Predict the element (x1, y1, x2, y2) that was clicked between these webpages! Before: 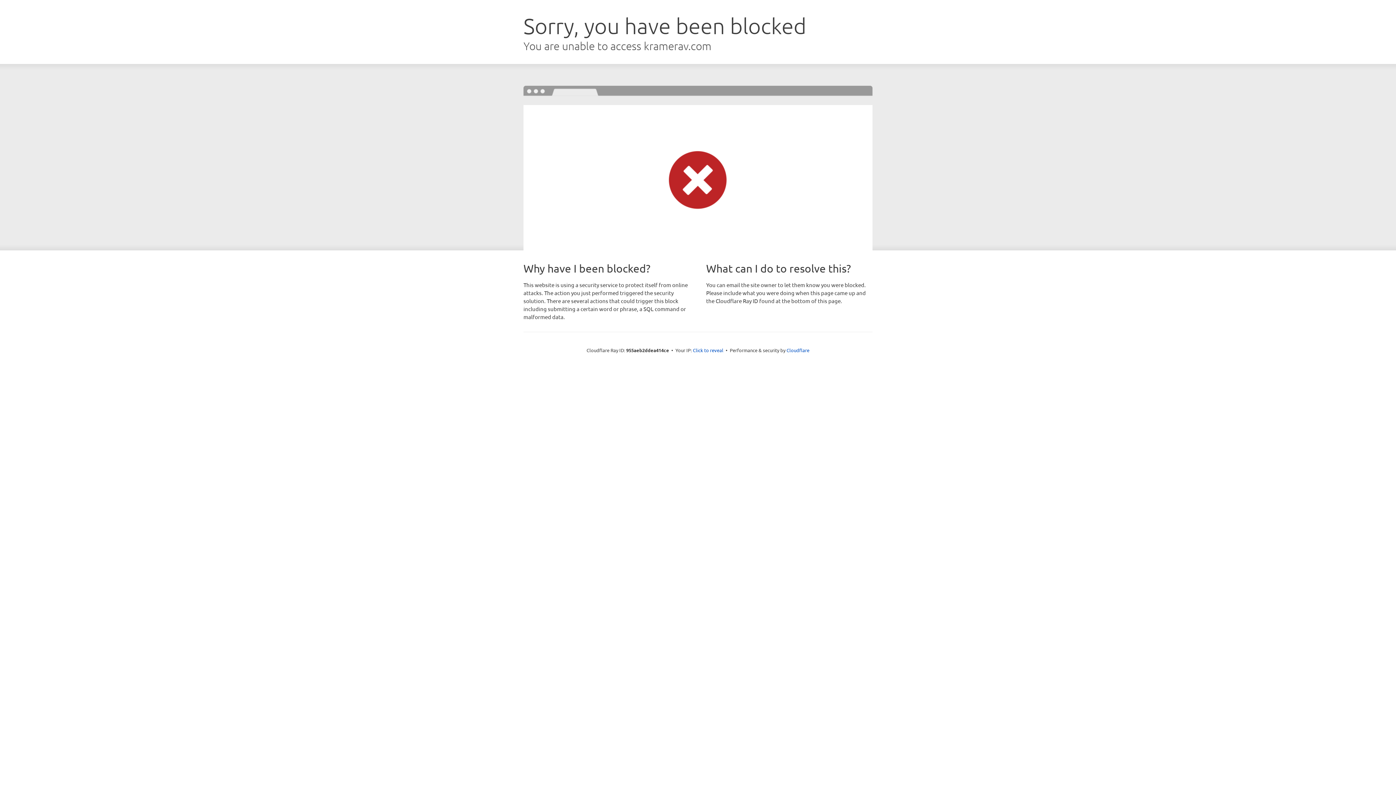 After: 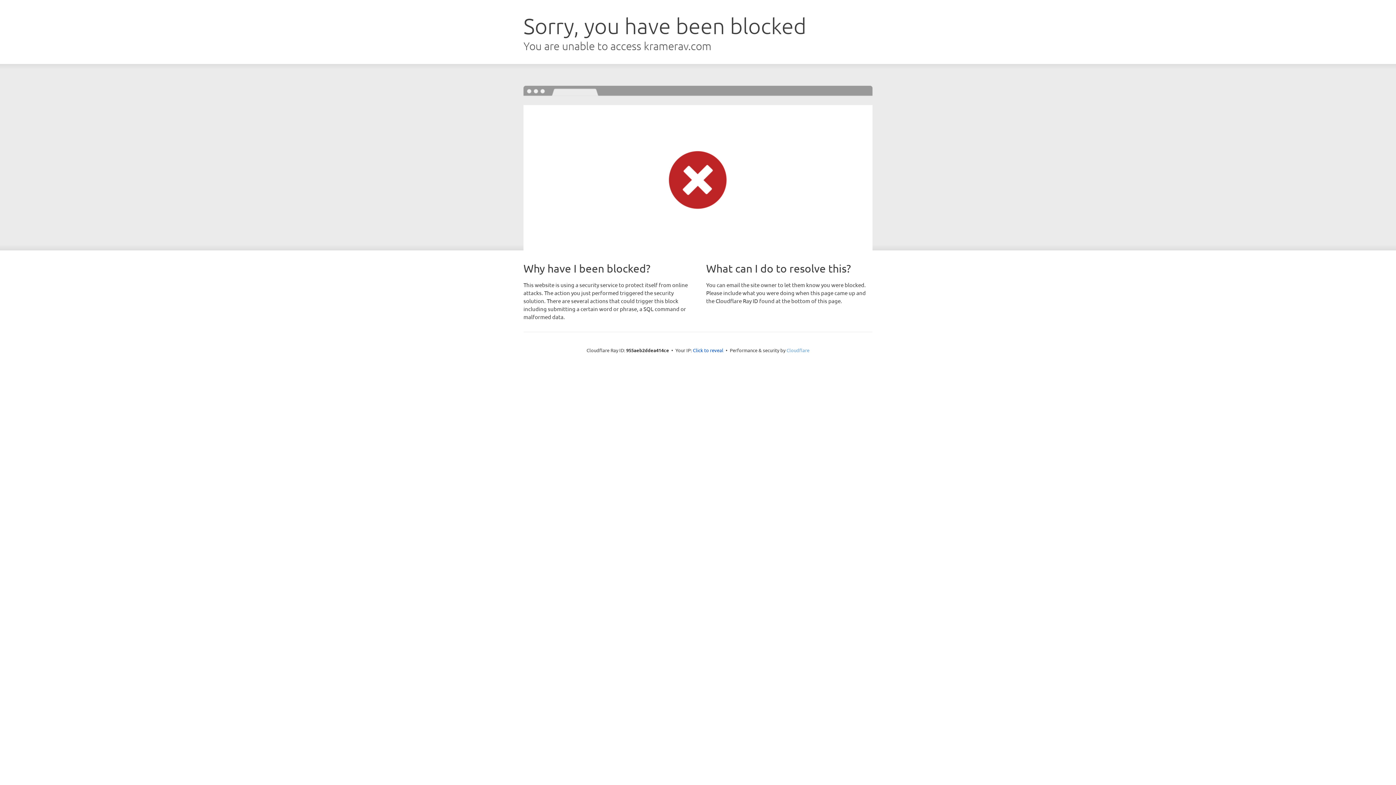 Action: bbox: (786, 347, 809, 353) label: Cloudflare